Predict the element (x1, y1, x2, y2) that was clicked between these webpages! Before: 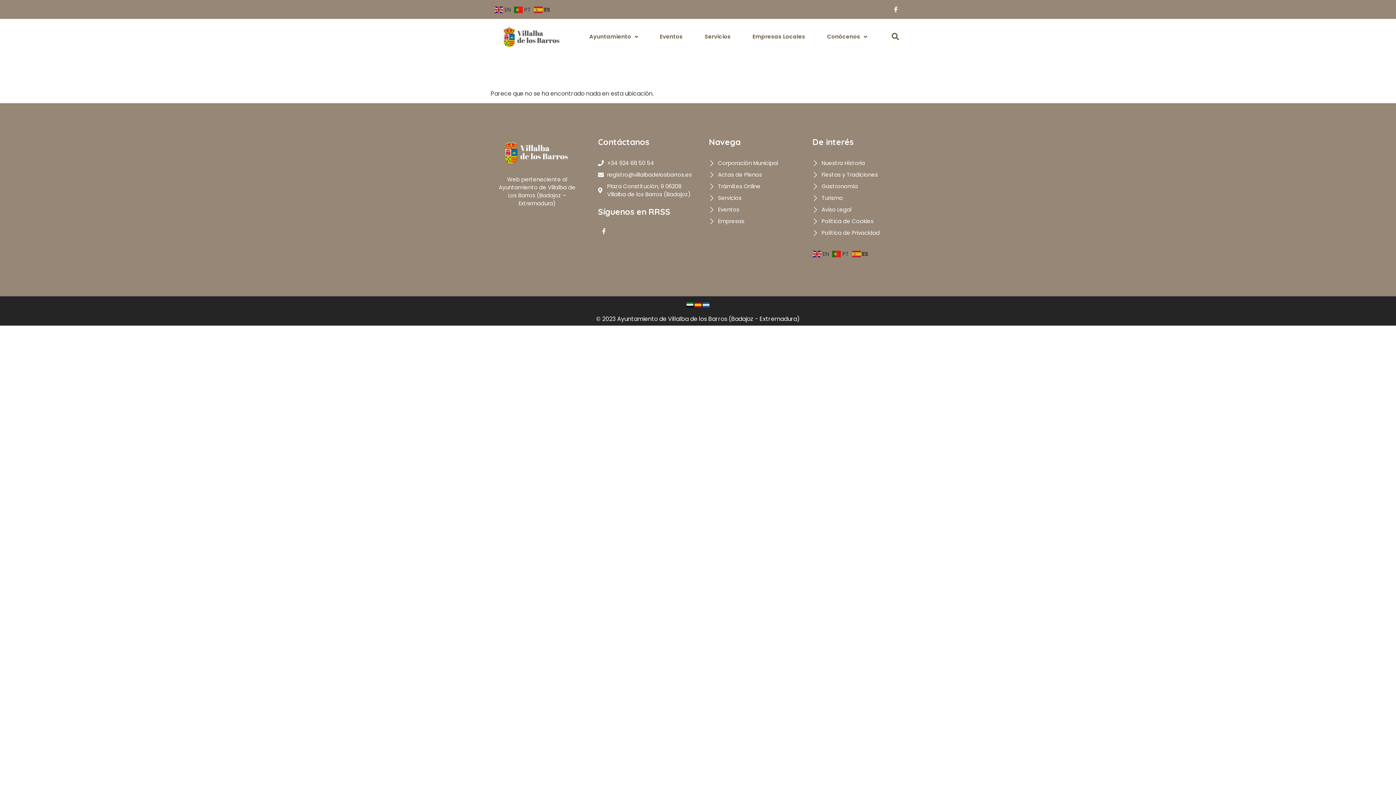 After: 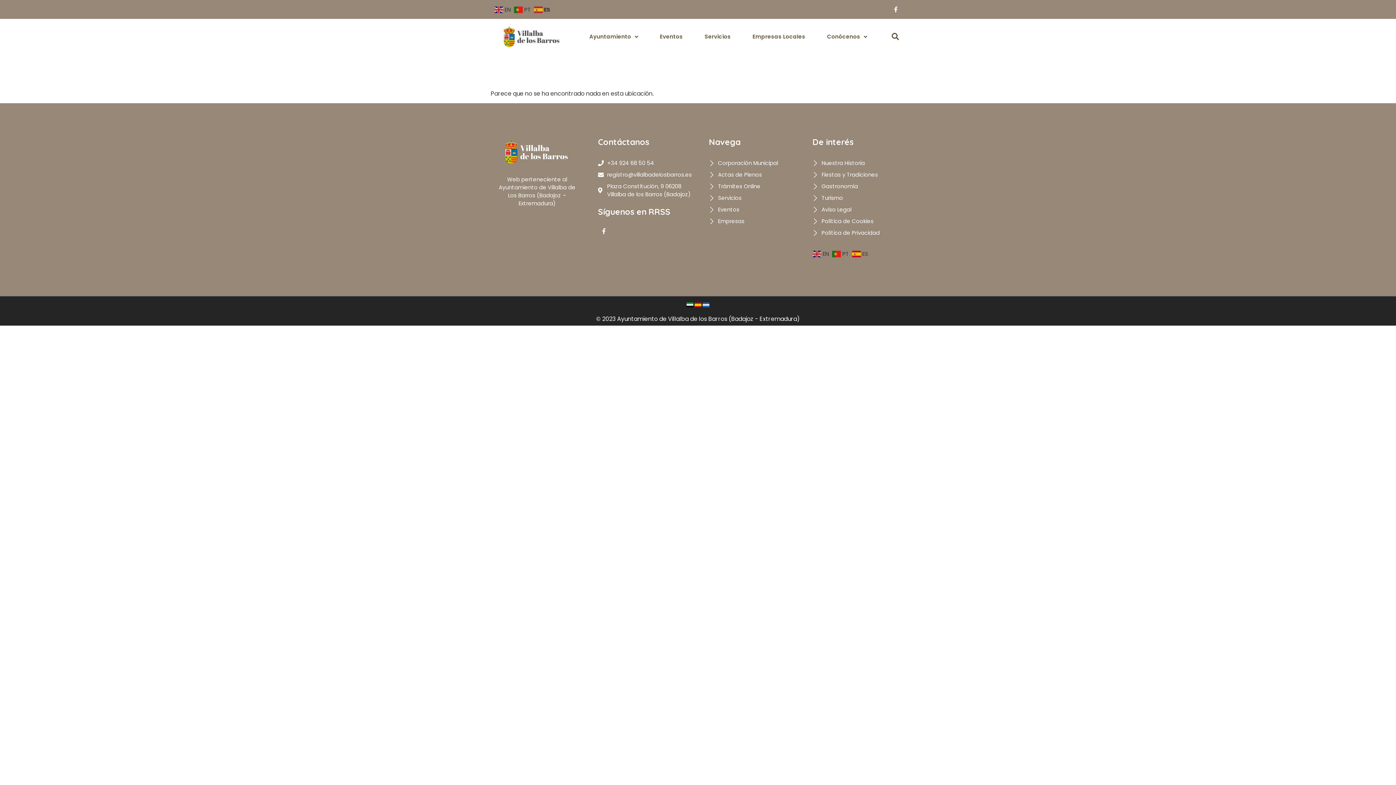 Action: bbox: (852, 249, 870, 258) label:  ES